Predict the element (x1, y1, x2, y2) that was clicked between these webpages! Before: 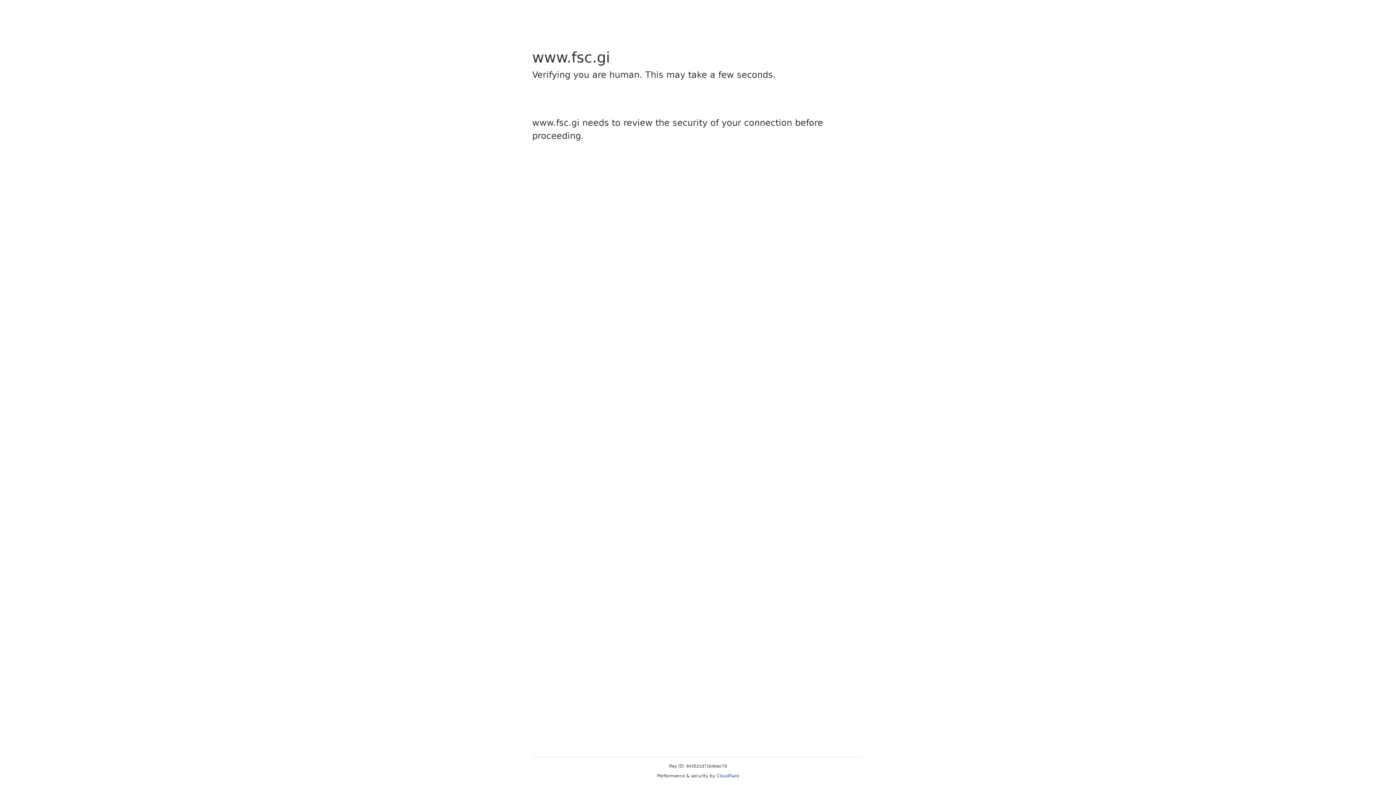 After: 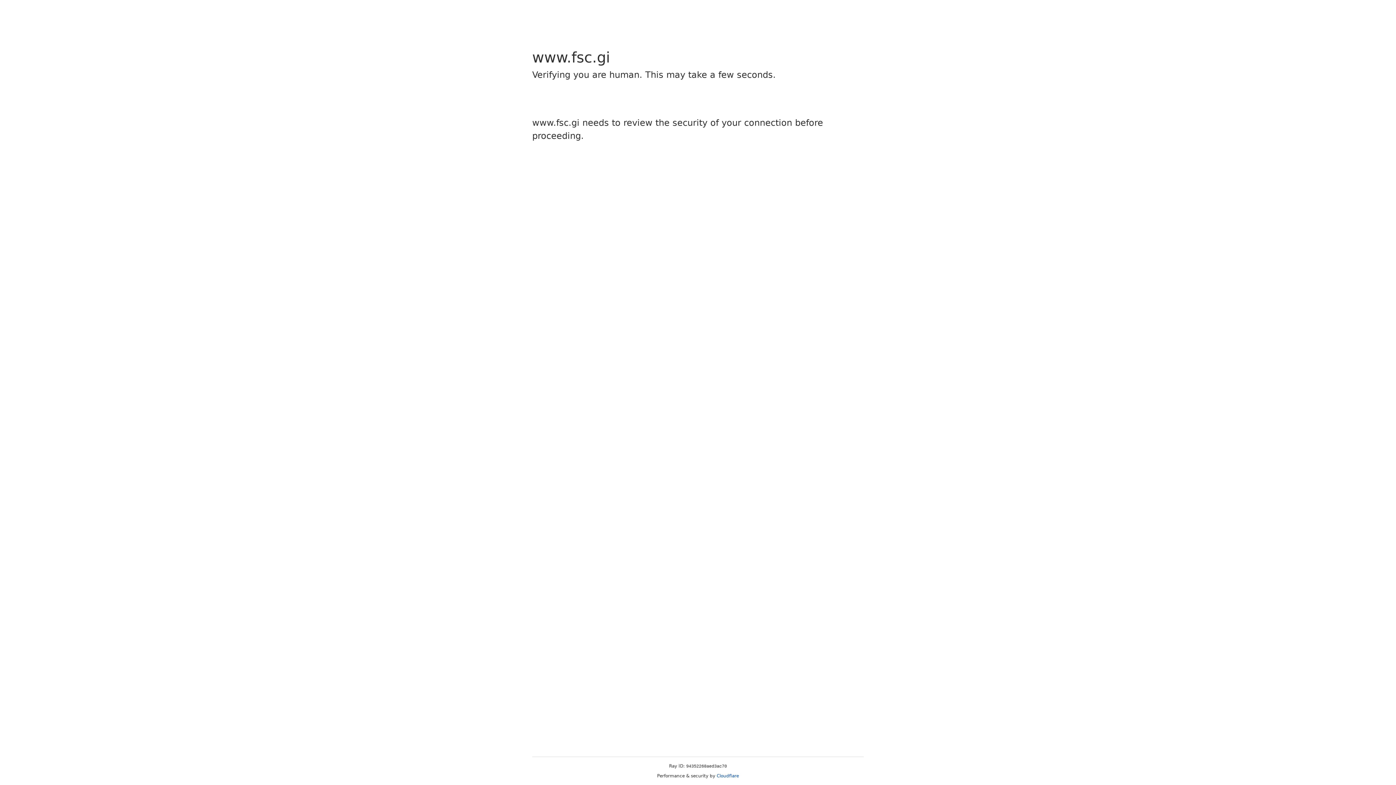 Action: label: Cloudflare bbox: (716, 773, 739, 778)